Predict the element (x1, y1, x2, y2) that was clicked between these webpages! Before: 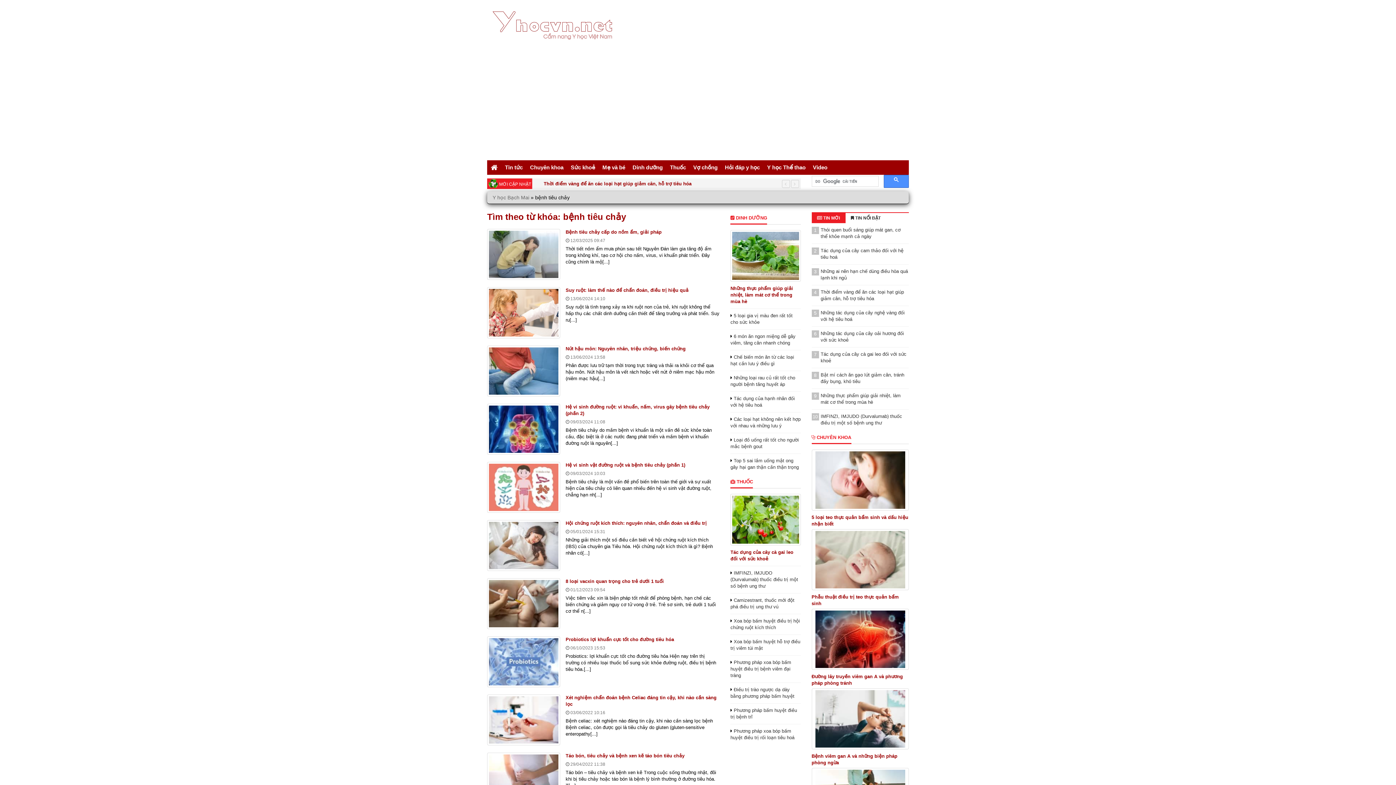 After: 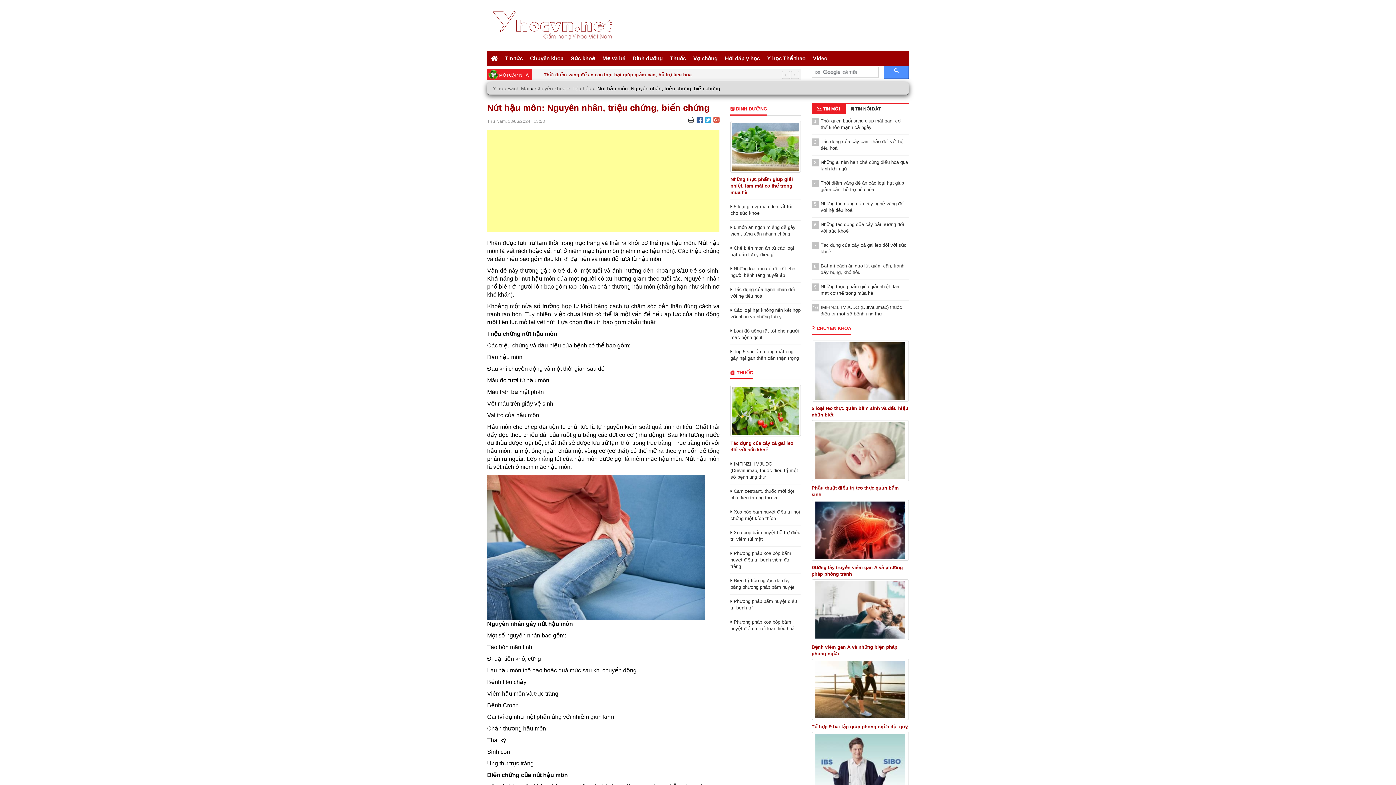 Action: bbox: (487, 345, 560, 396)